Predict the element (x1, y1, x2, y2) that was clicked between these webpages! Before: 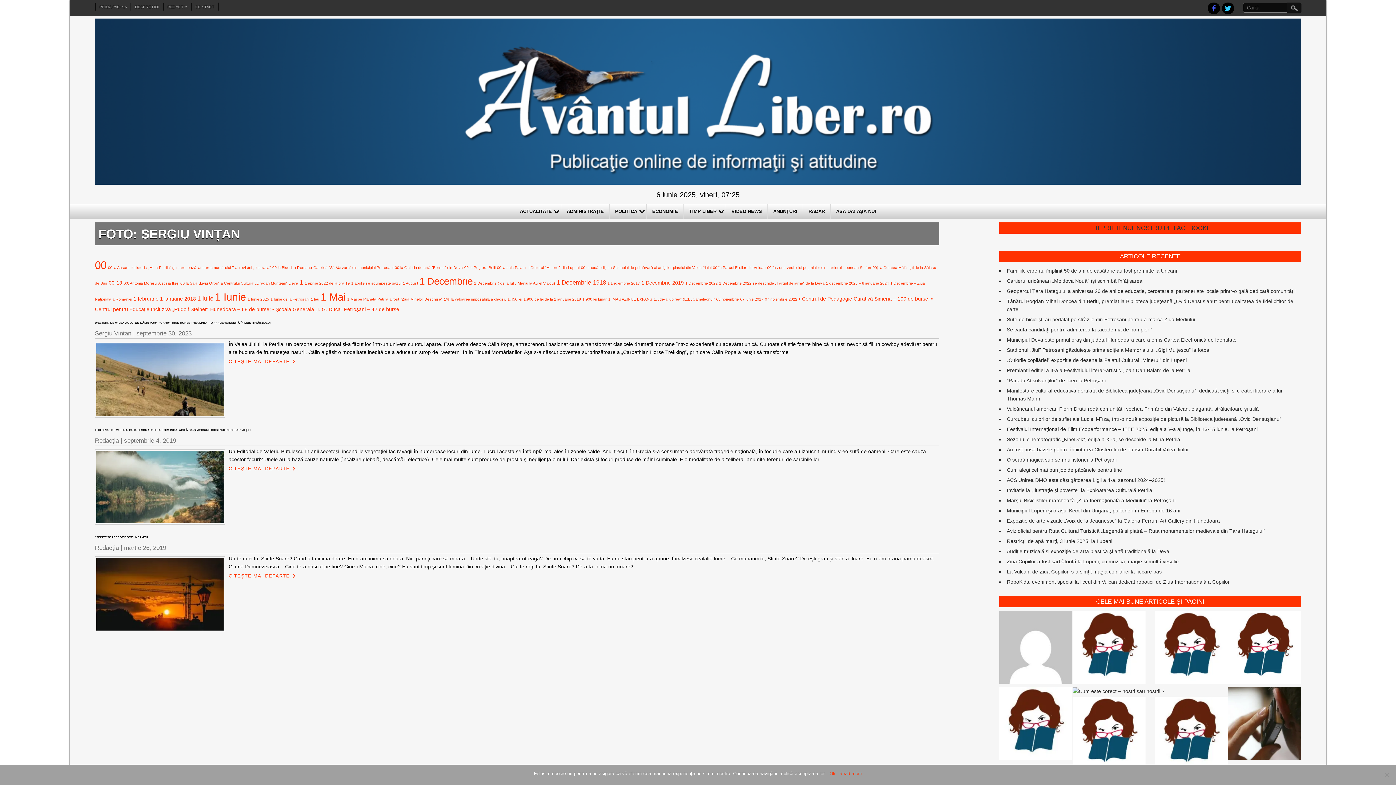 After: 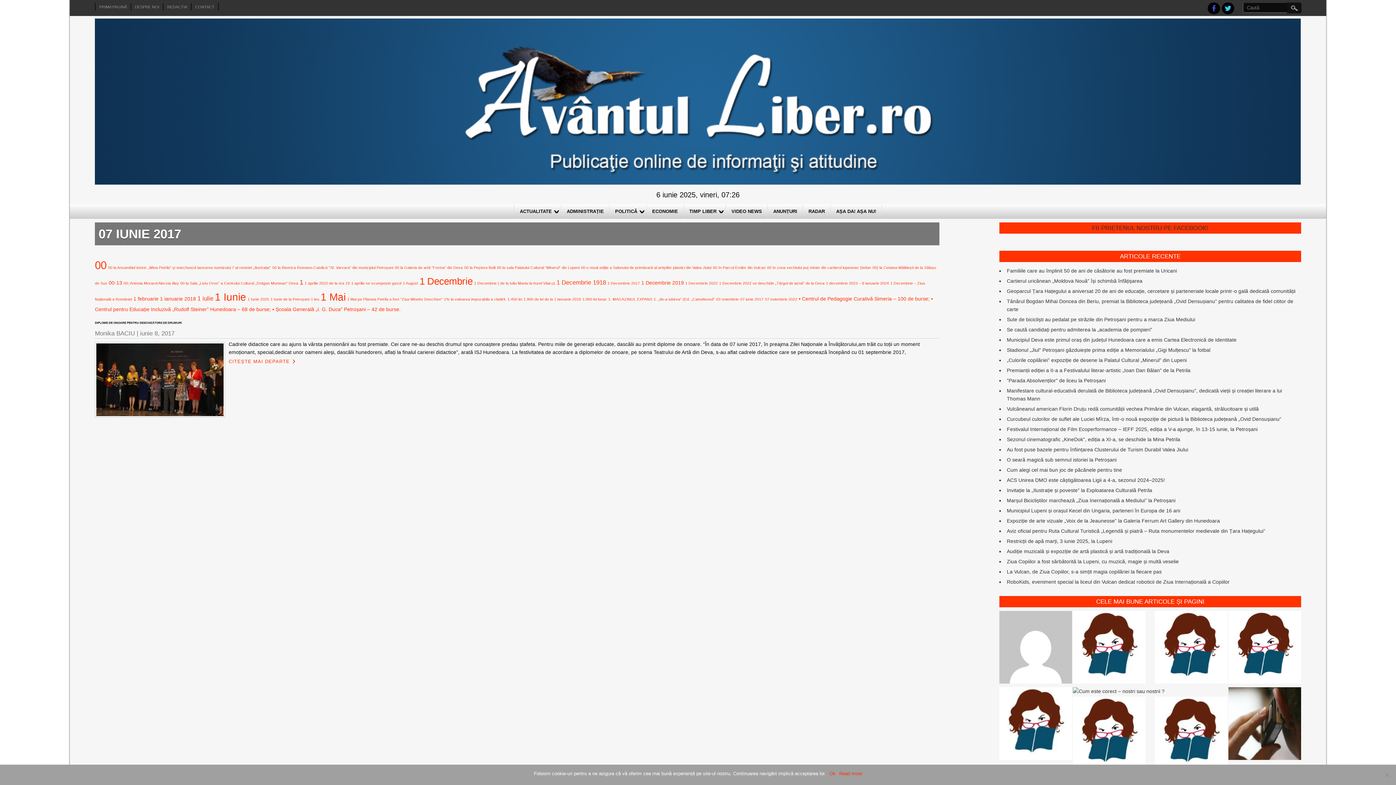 Action: bbox: (740, 297, 763, 301) label: 07 iunie 2017 (1 element)